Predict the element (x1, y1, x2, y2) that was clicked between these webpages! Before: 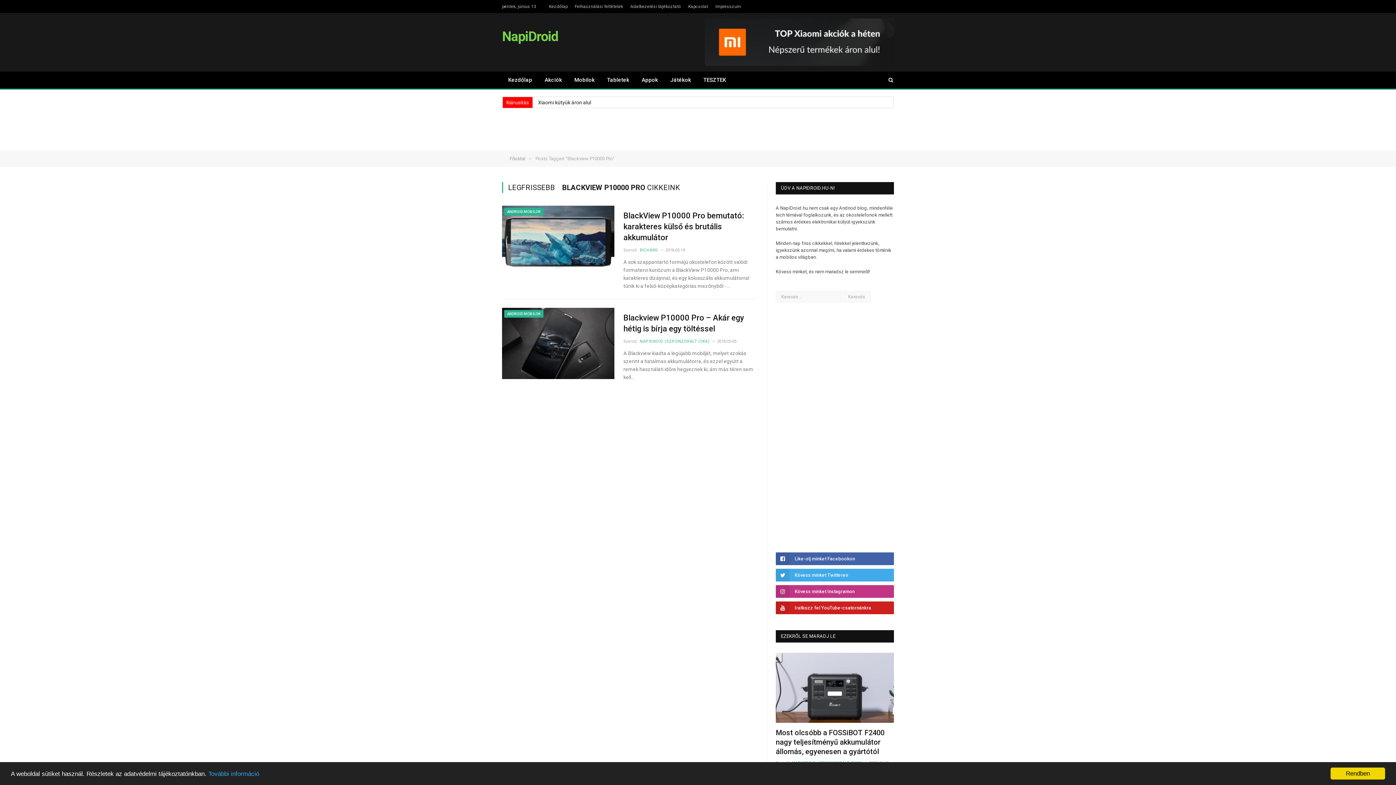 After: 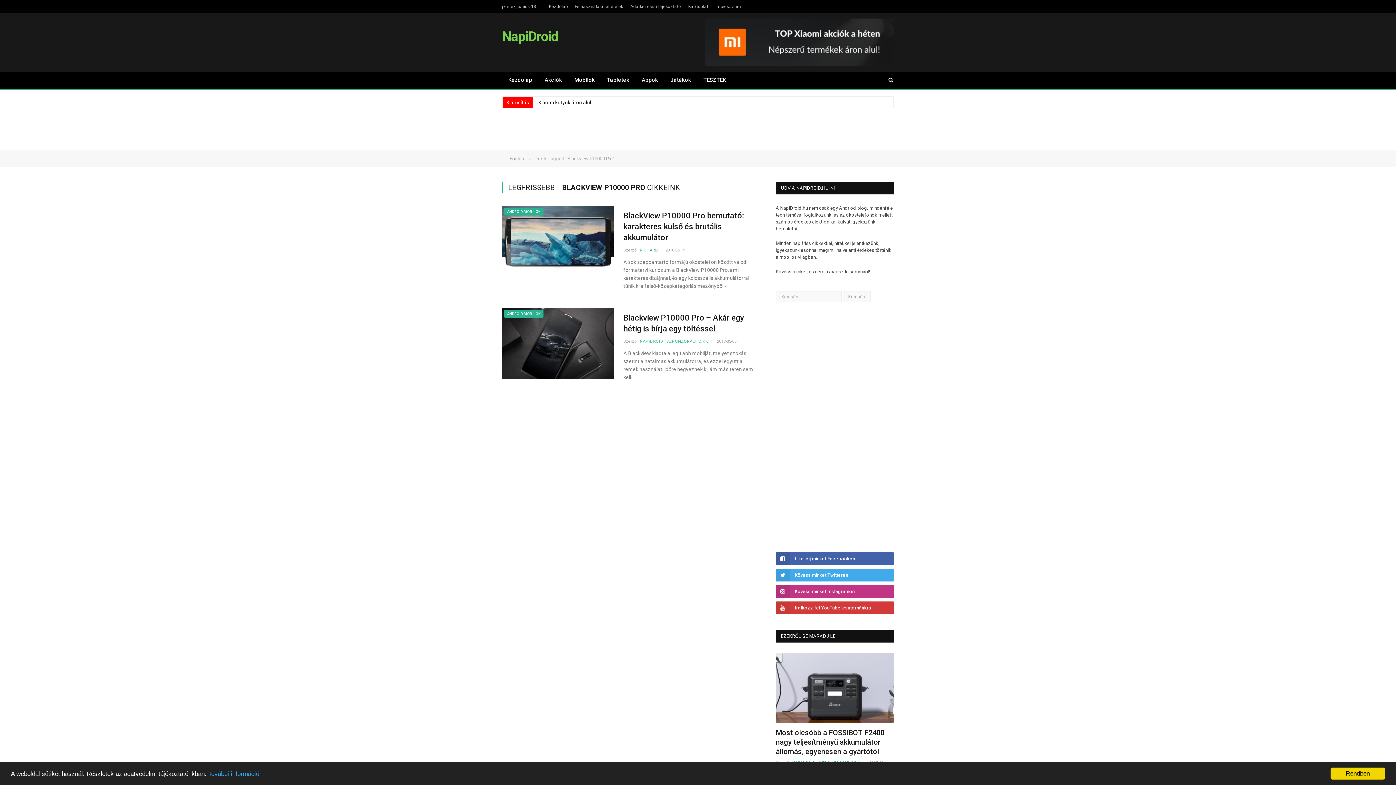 Action: label: Iratkozz fel YouTube-csatornánkra bbox: (776, 601, 894, 614)